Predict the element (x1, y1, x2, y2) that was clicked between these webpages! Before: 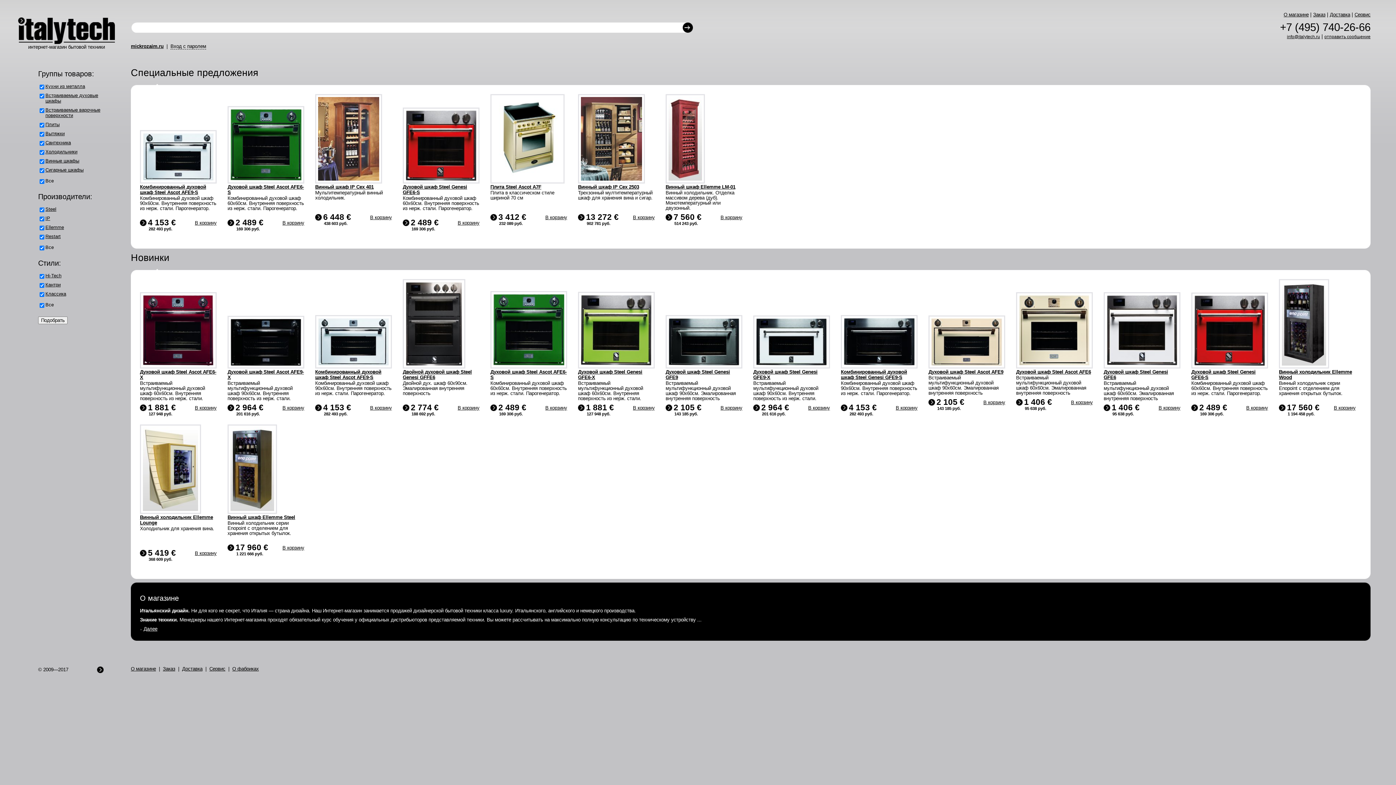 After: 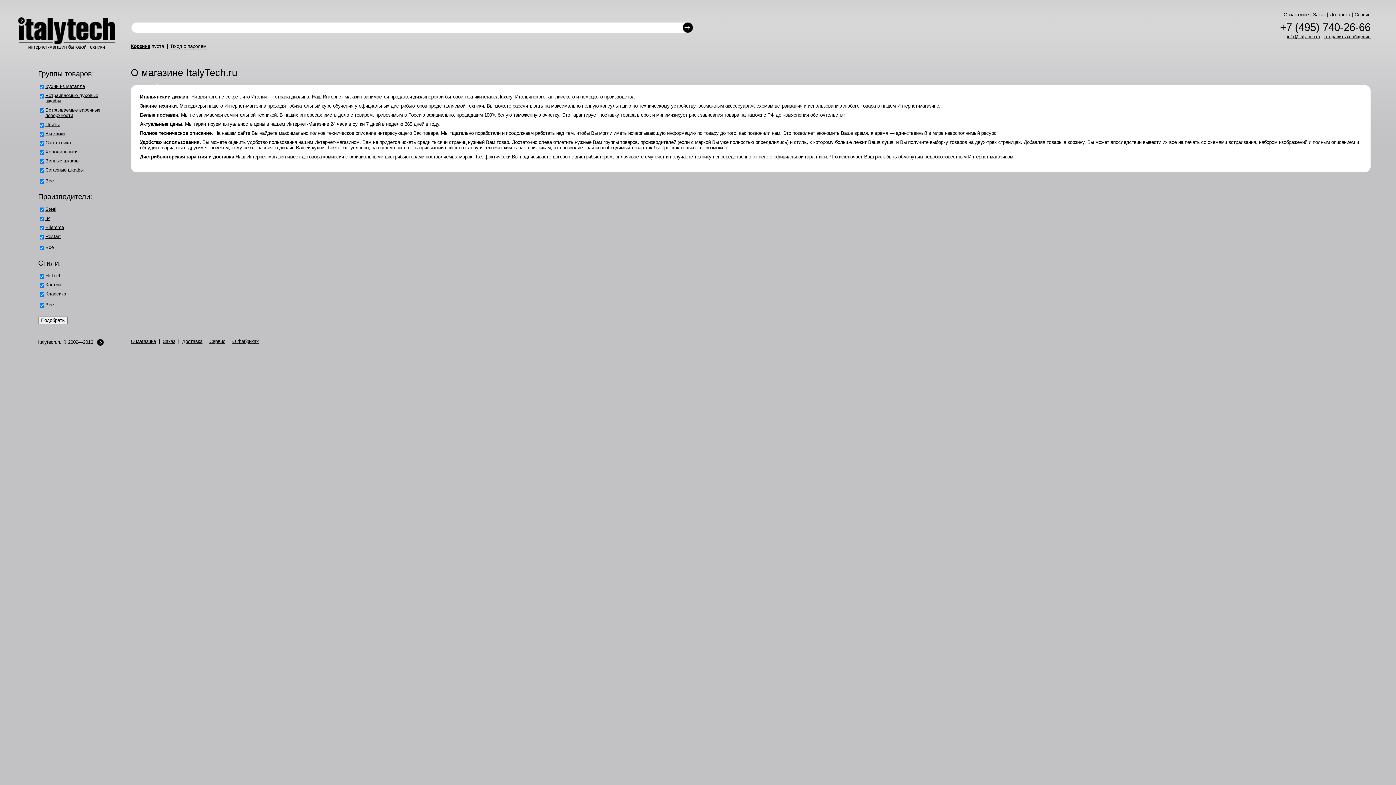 Action: bbox: (140, 626, 1361, 632) label: Далее